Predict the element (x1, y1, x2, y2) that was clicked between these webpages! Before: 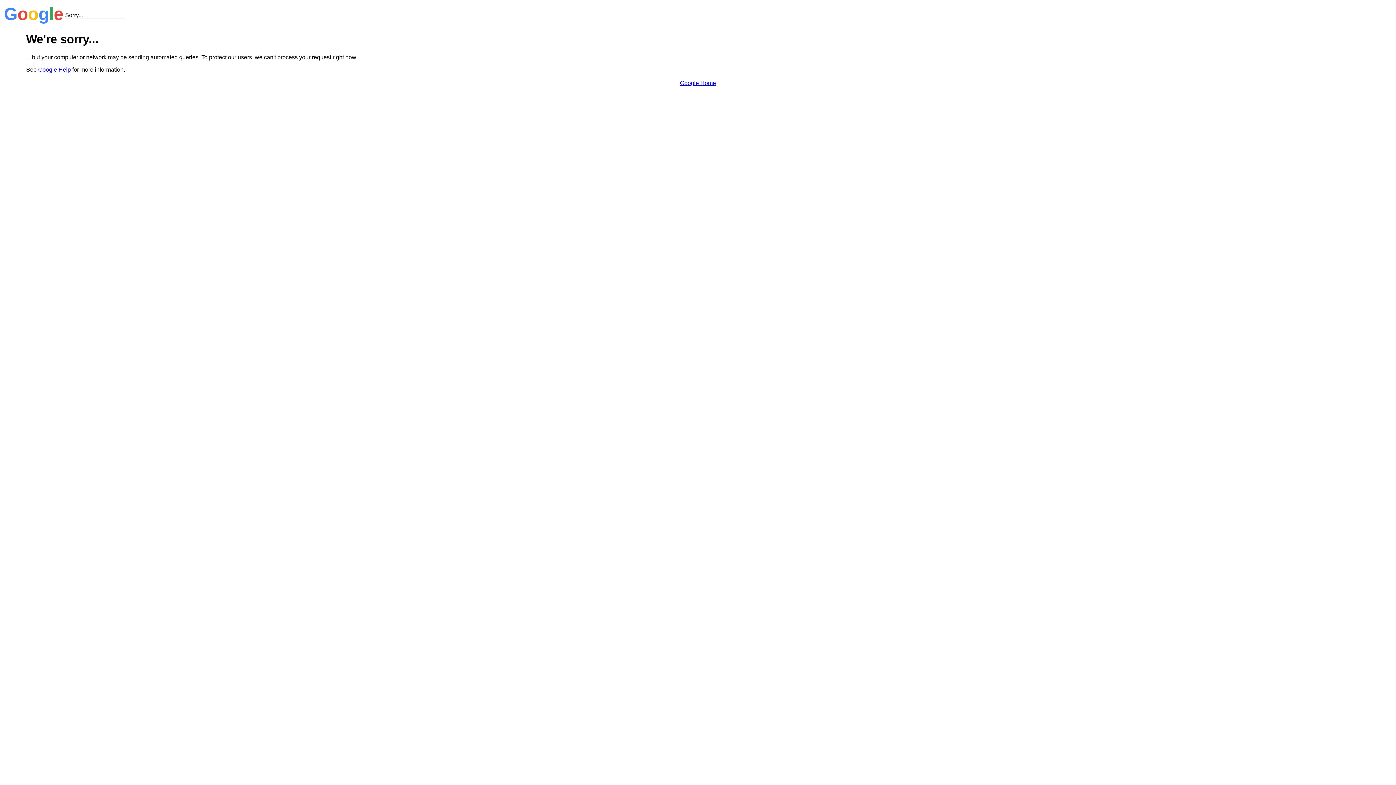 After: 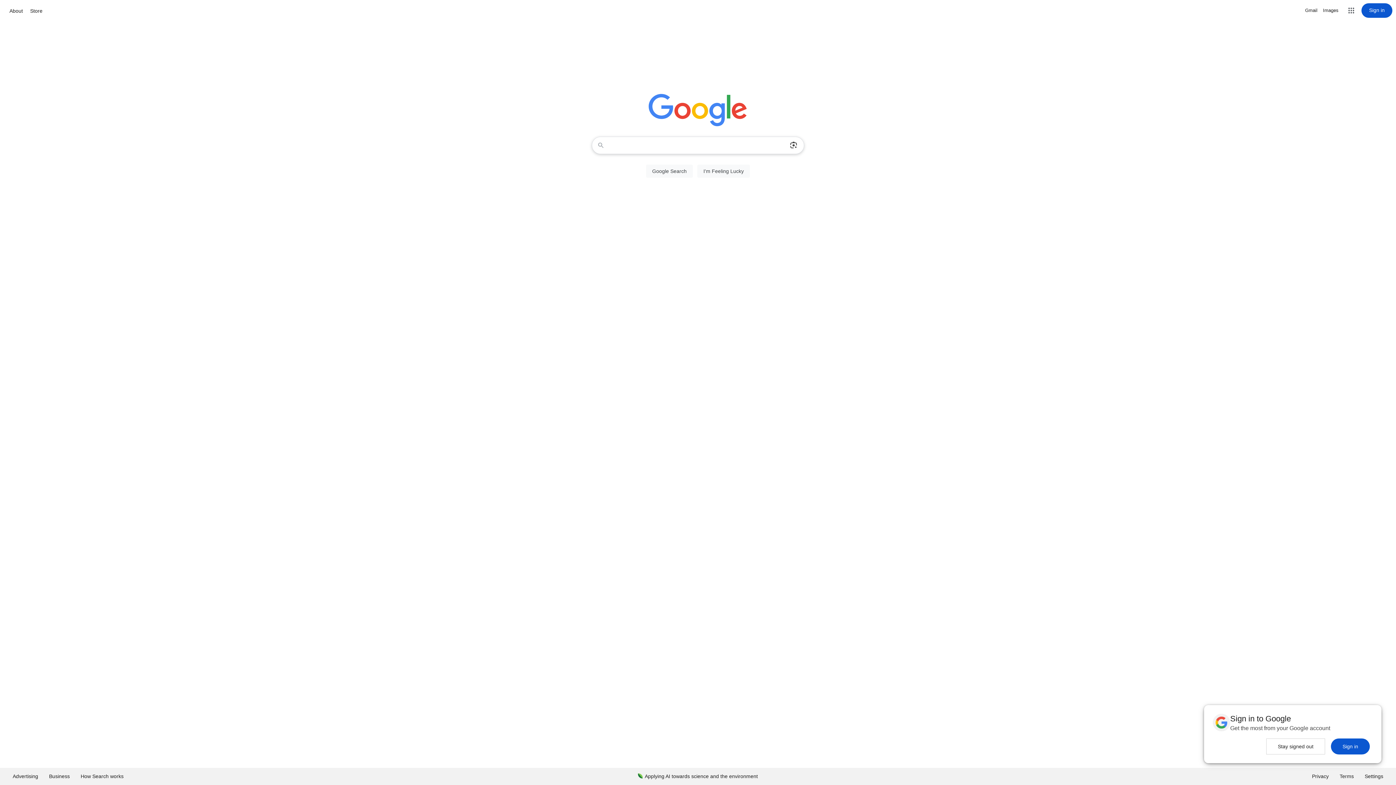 Action: bbox: (680, 79, 716, 86) label: Google Home